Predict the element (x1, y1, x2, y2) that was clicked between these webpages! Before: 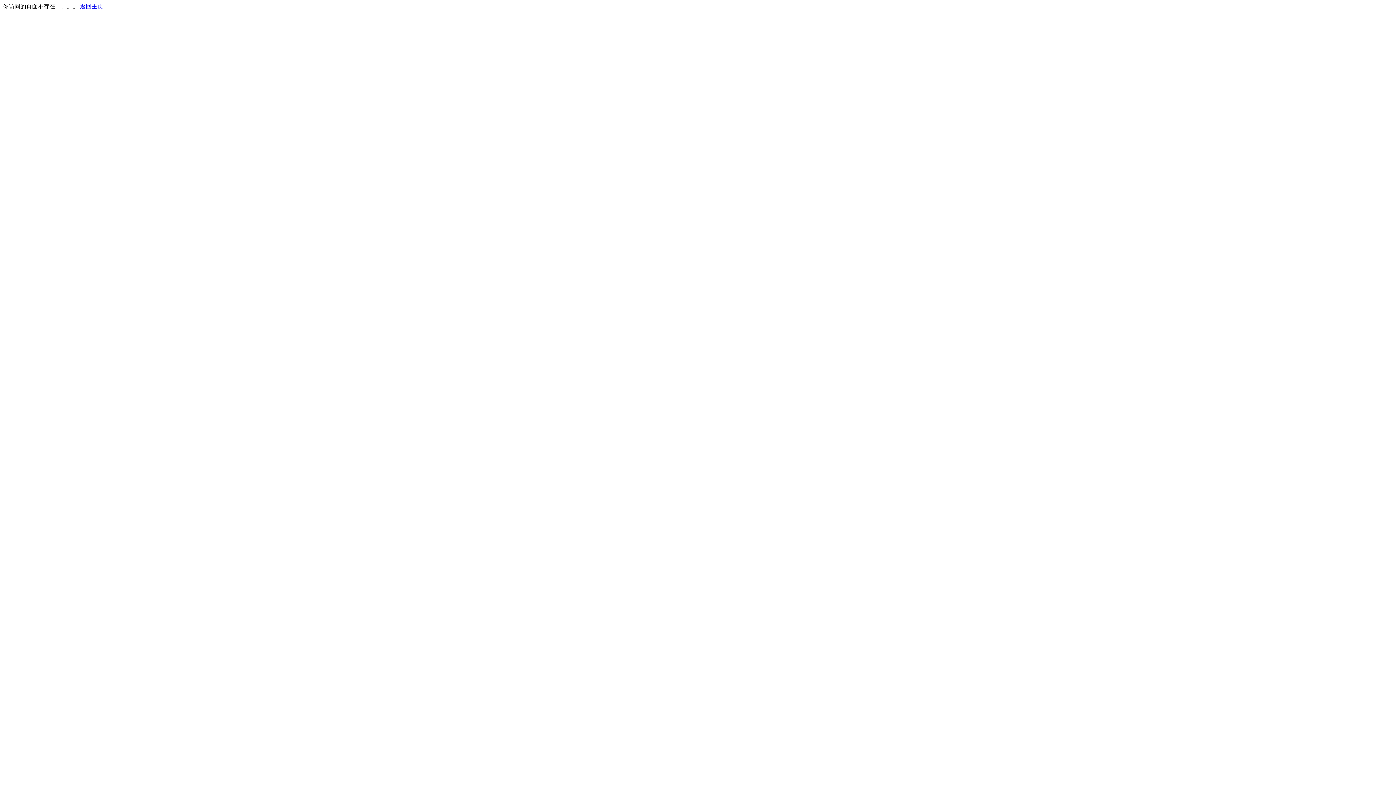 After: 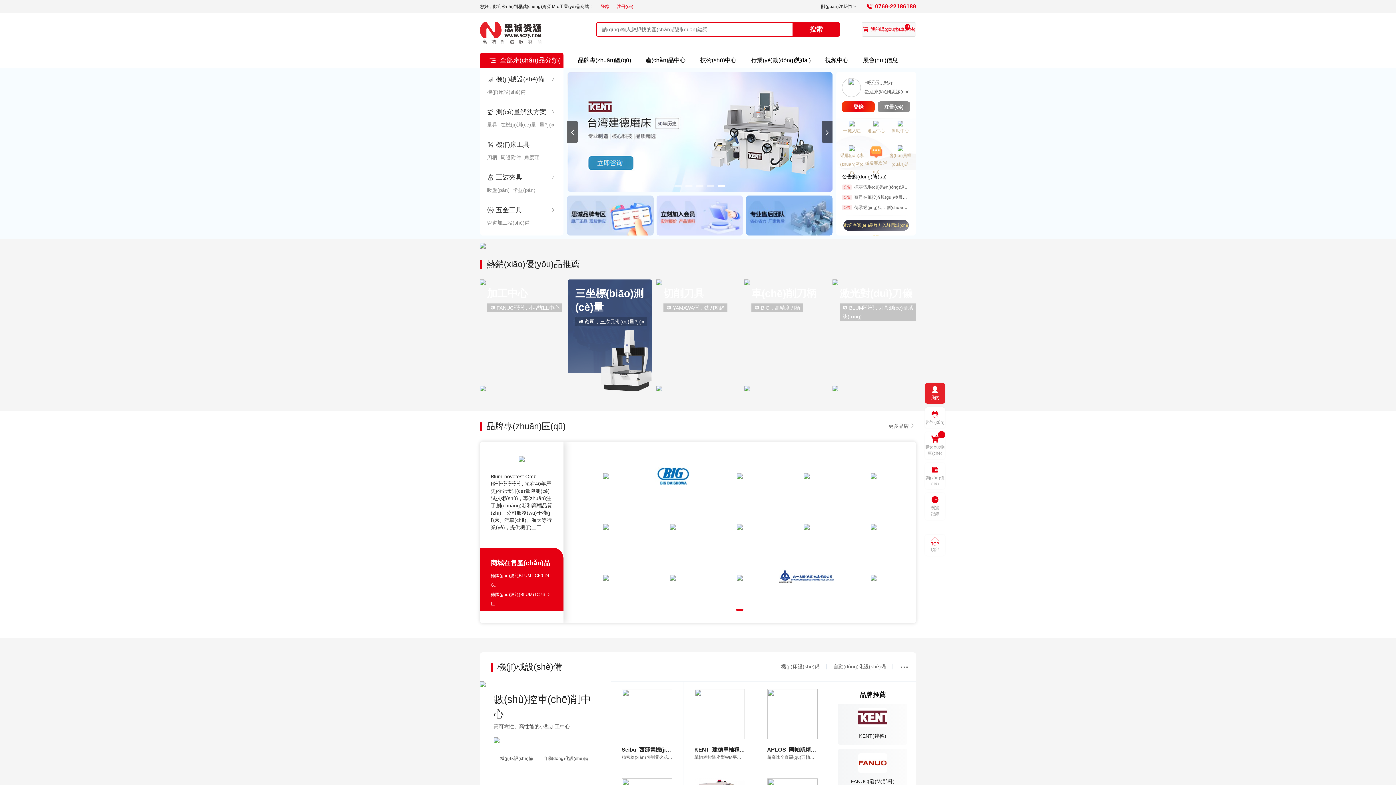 Action: bbox: (80, 3, 103, 9) label: 返回主页